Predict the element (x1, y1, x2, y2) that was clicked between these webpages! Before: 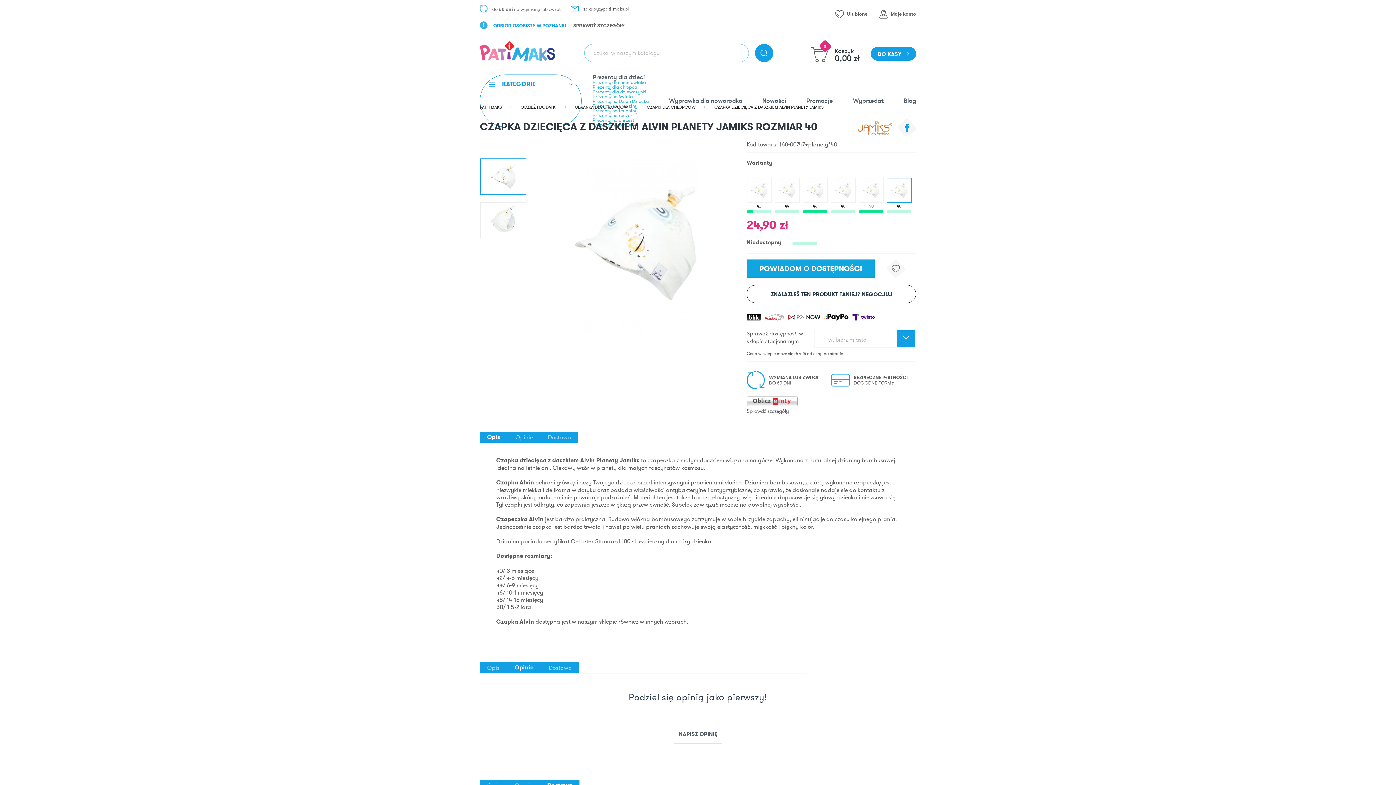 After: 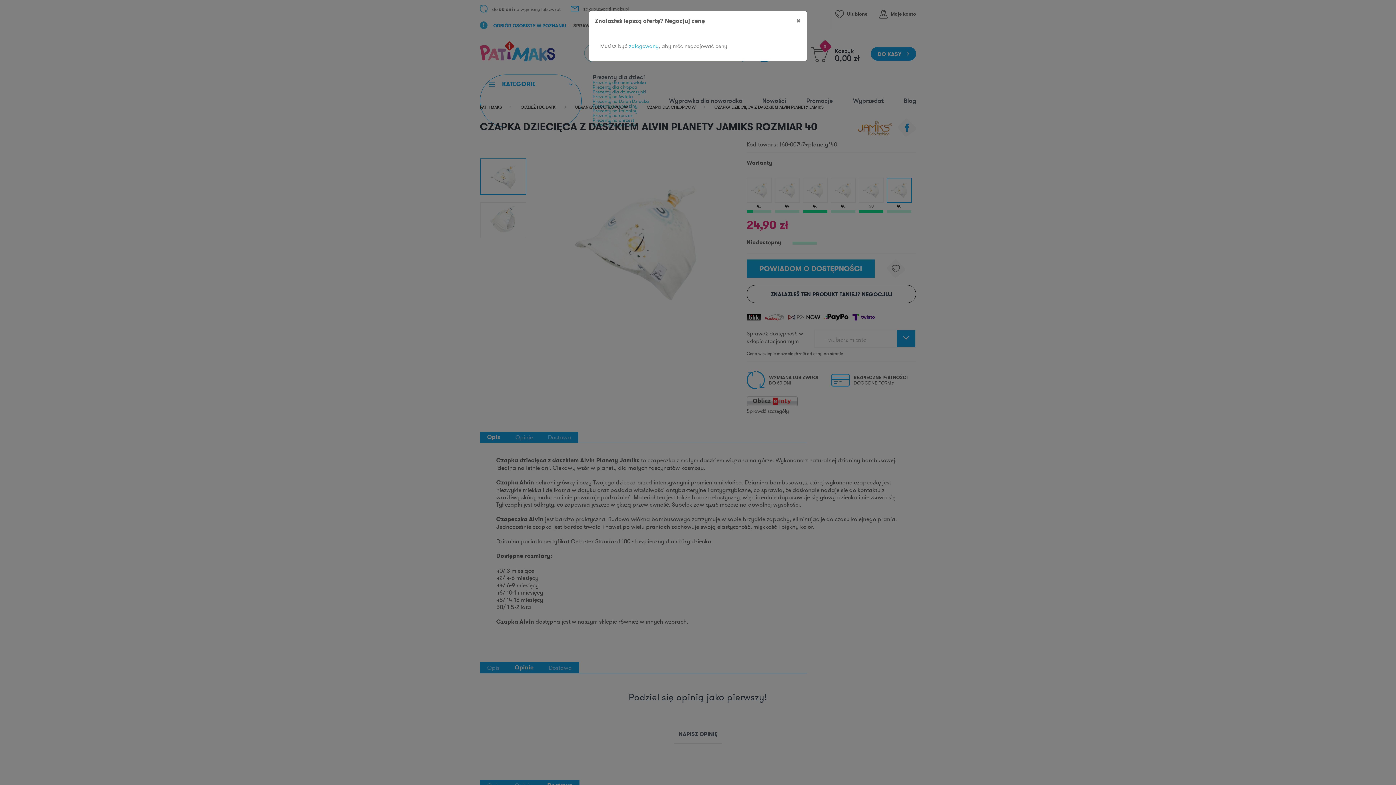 Action: label: ZNALAZŁEŚ TEN PRODUKT TANIEJ? NEGOCJUJ bbox: (746, 285, 916, 303)